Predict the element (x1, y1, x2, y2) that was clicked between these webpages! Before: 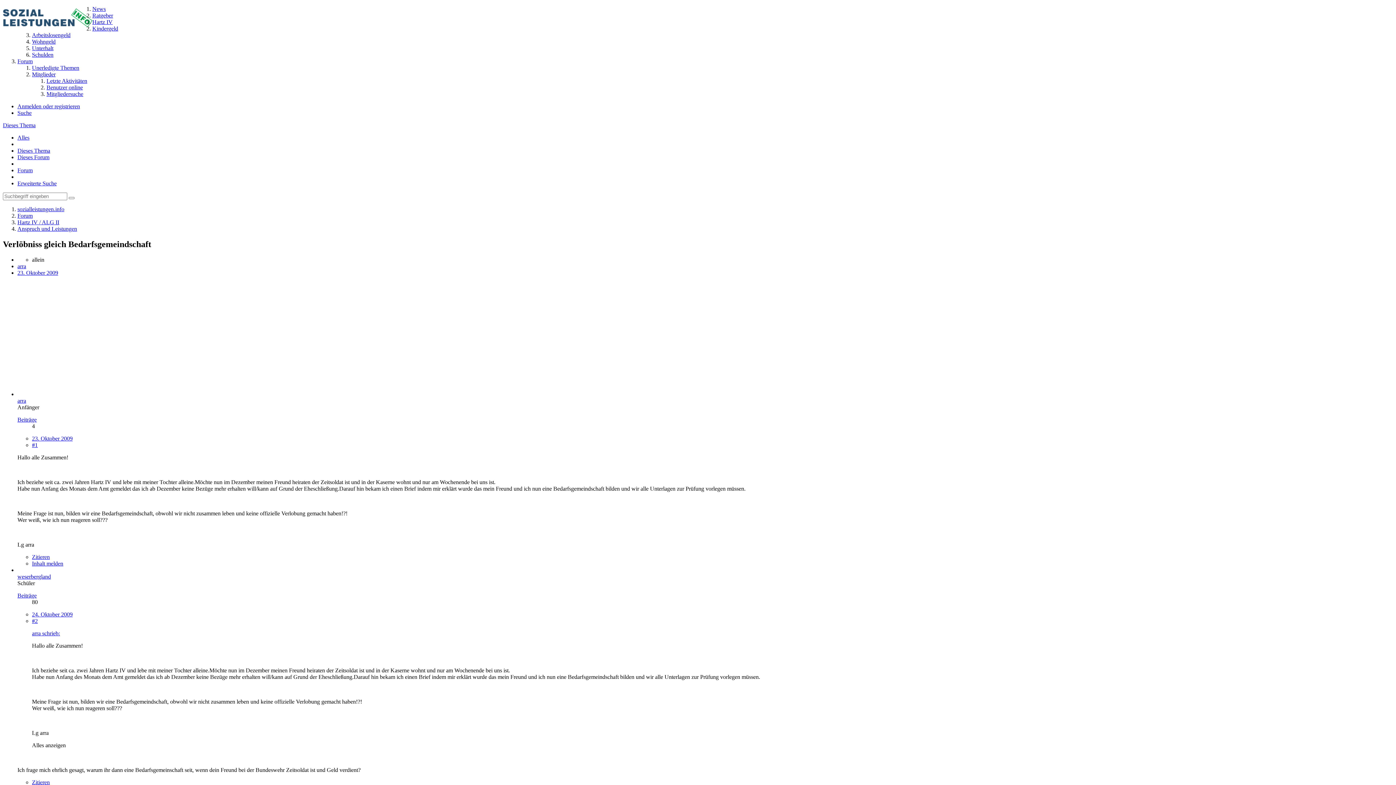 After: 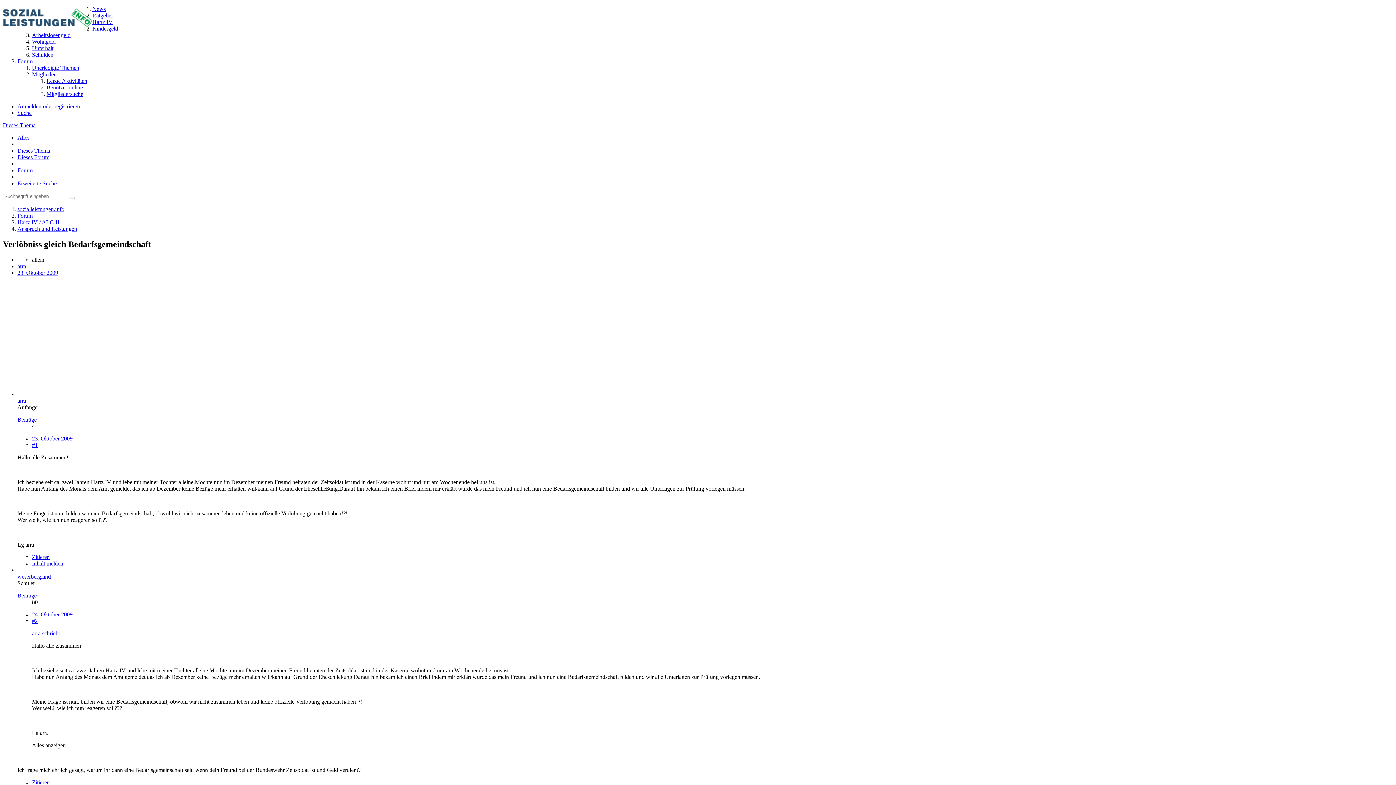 Action: bbox: (32, 32, 70, 38) label: Arbeitslosengeld